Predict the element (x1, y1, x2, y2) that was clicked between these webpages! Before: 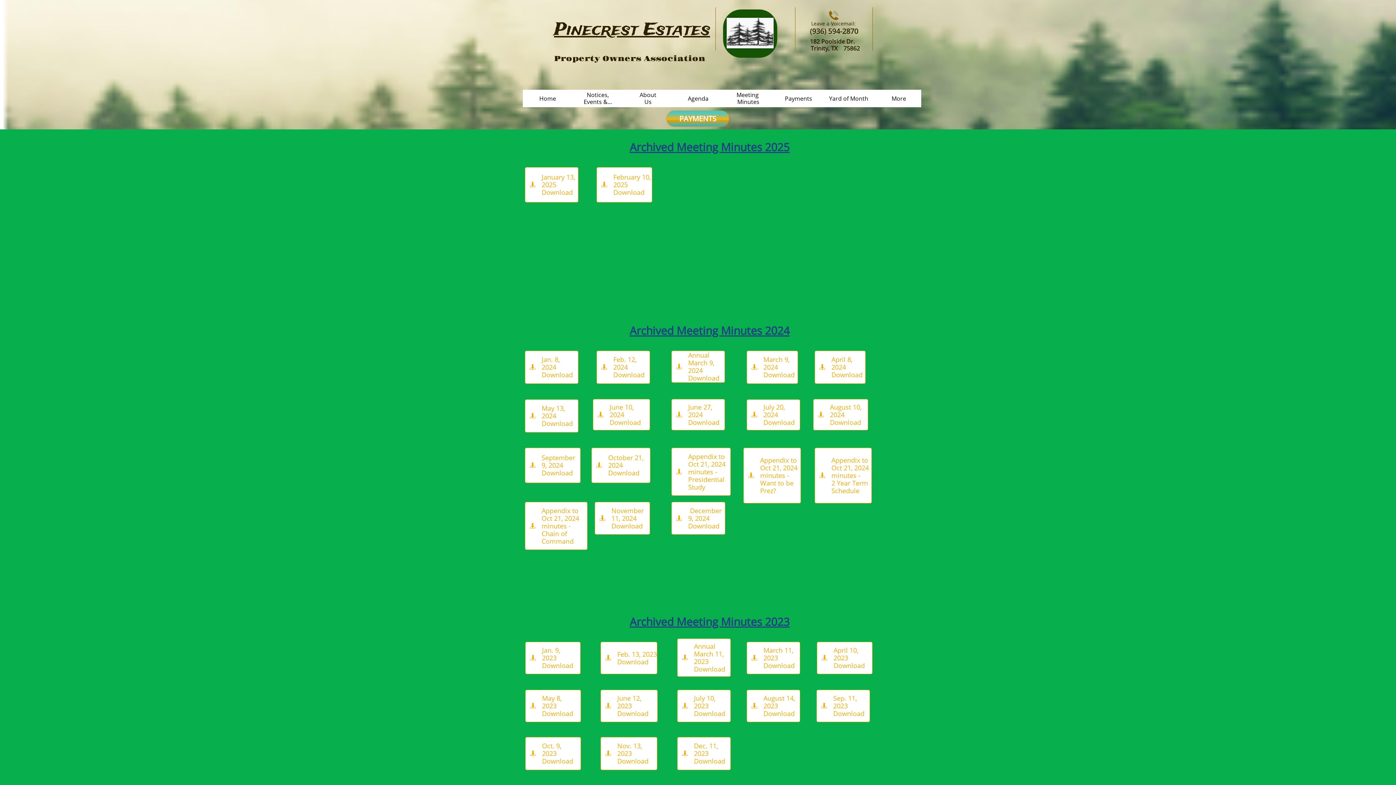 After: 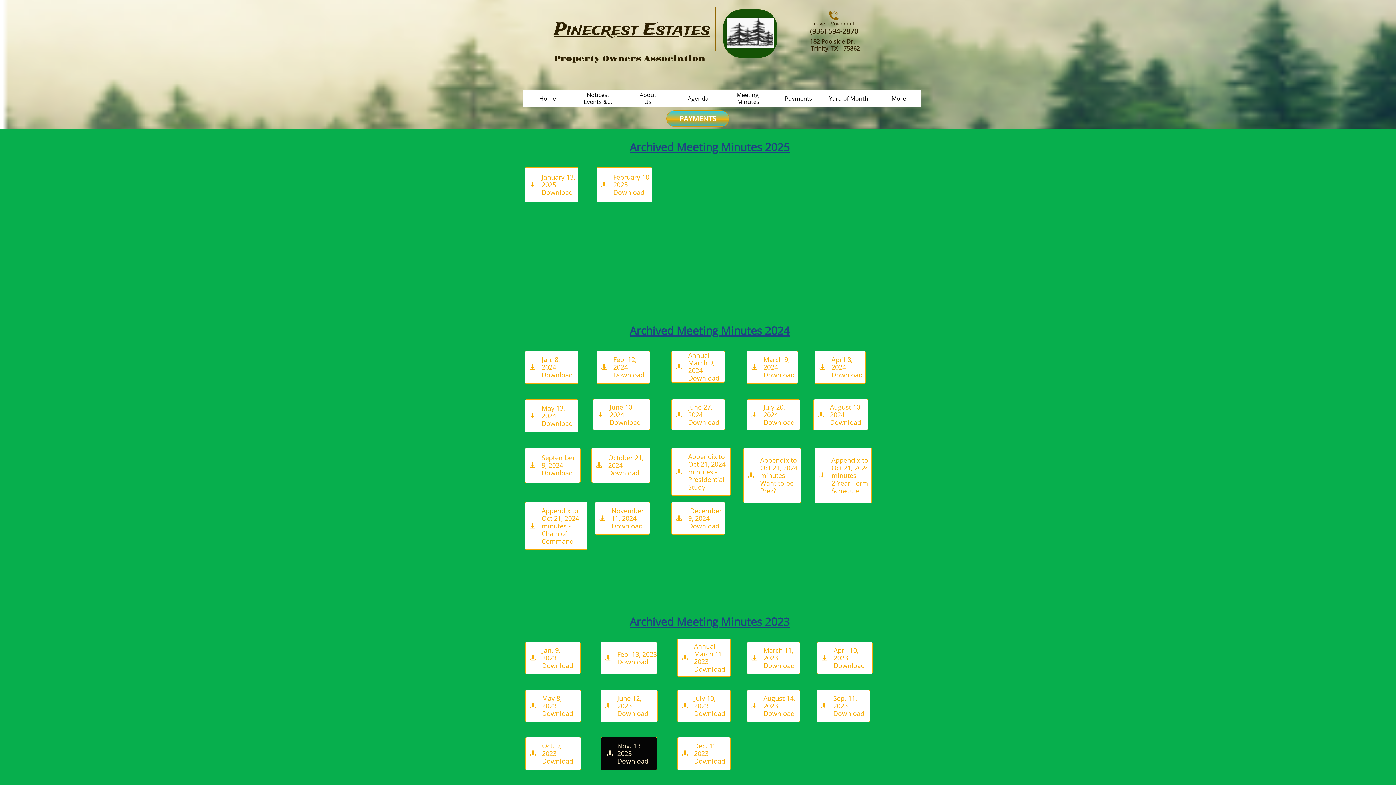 Action: bbox: (600, 737, 657, 770) label: Nov. 13,

2023

Download

